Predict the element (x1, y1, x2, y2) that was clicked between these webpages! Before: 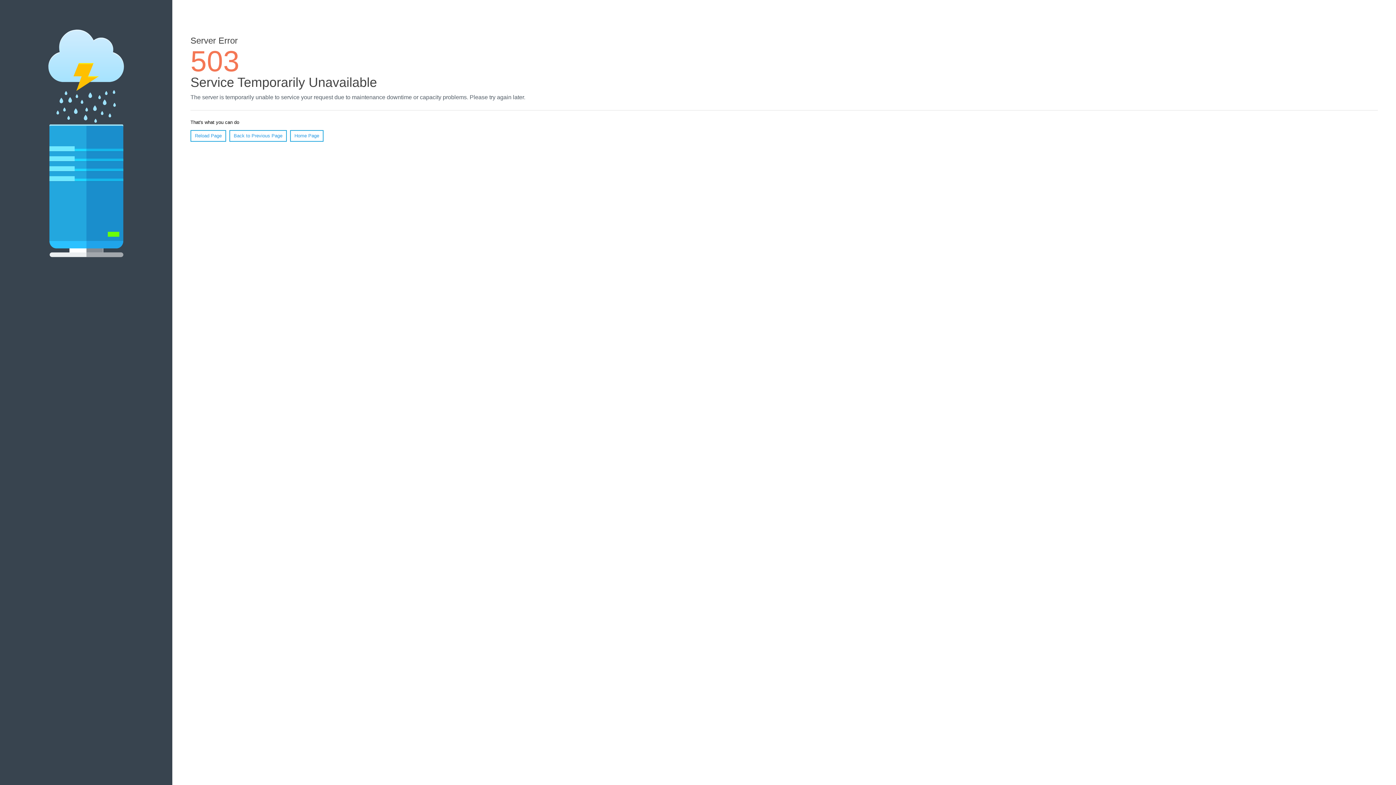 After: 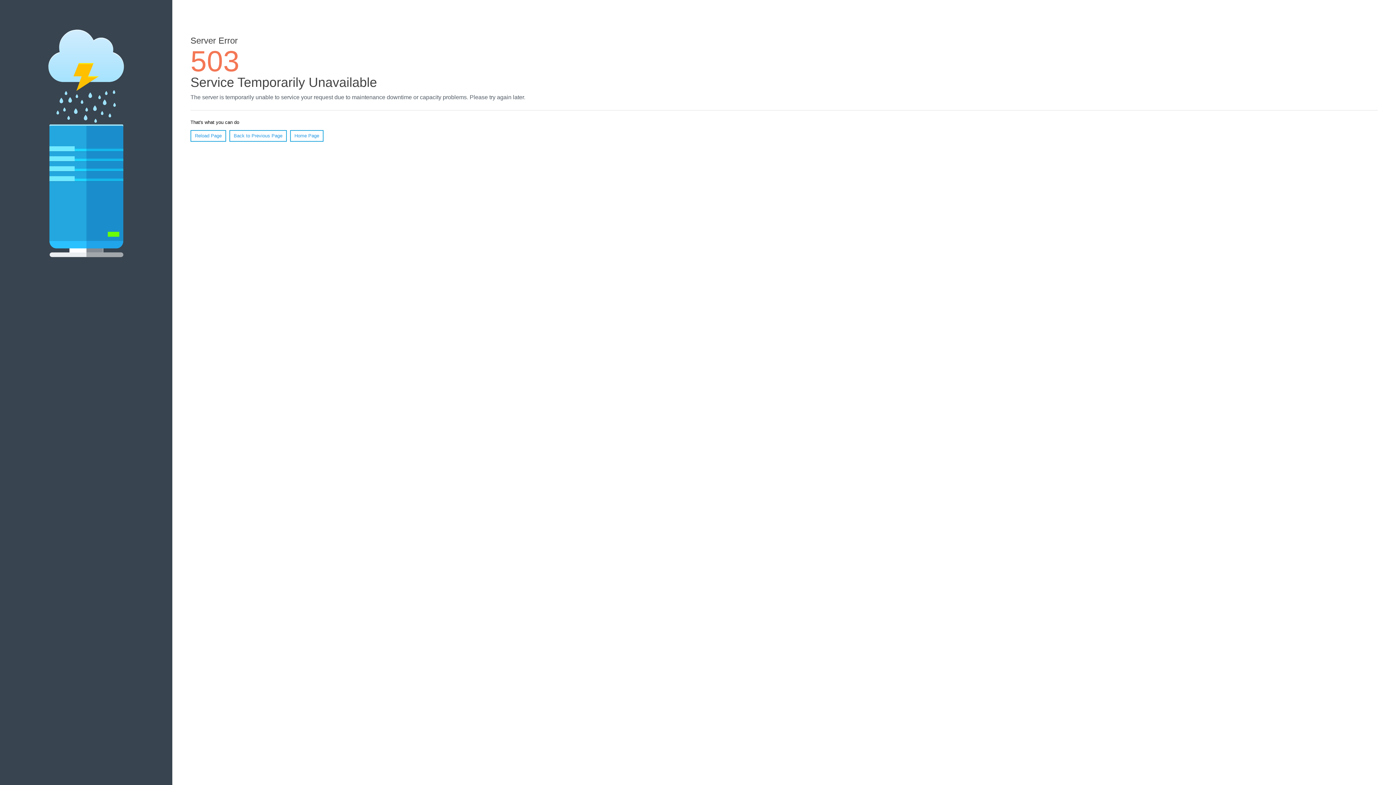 Action: bbox: (290, 130, 323, 141) label: Home Page